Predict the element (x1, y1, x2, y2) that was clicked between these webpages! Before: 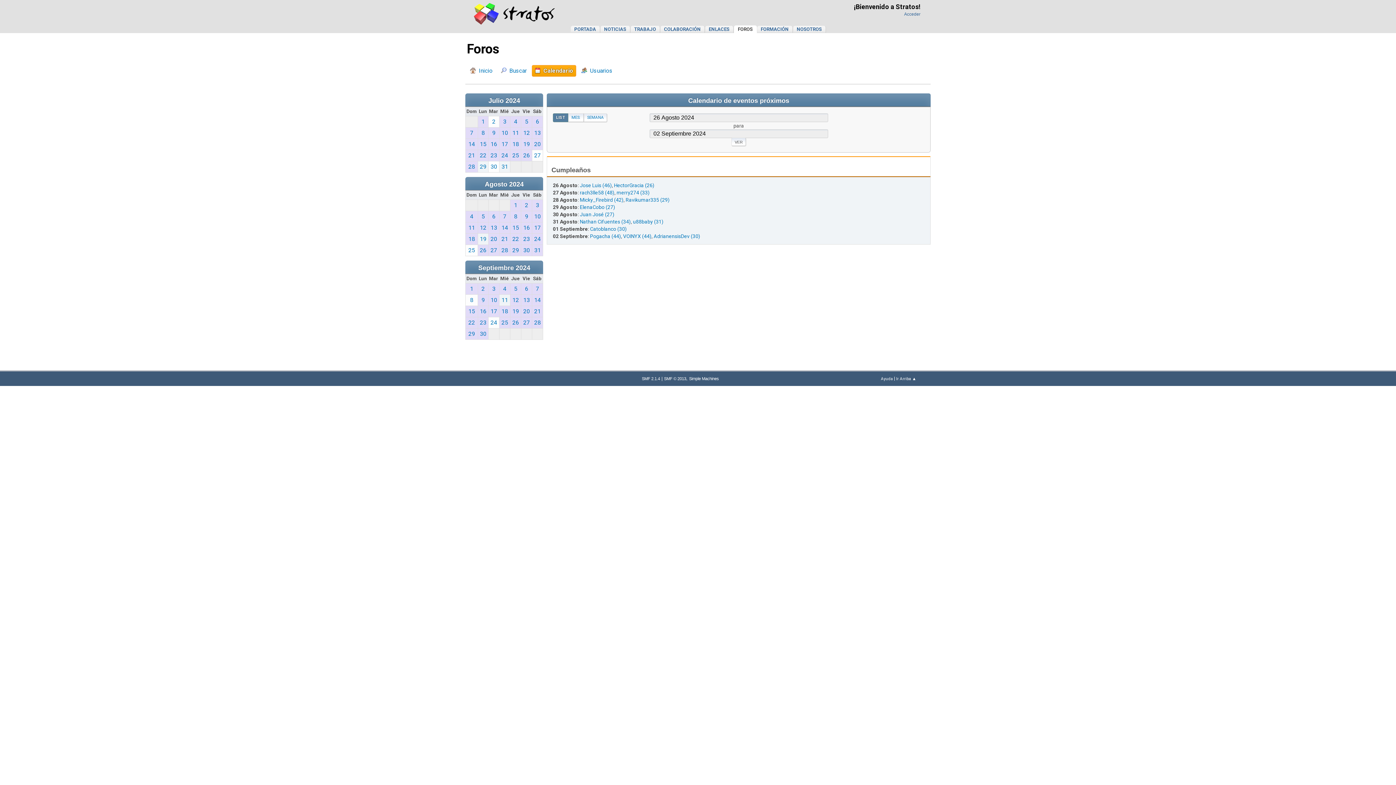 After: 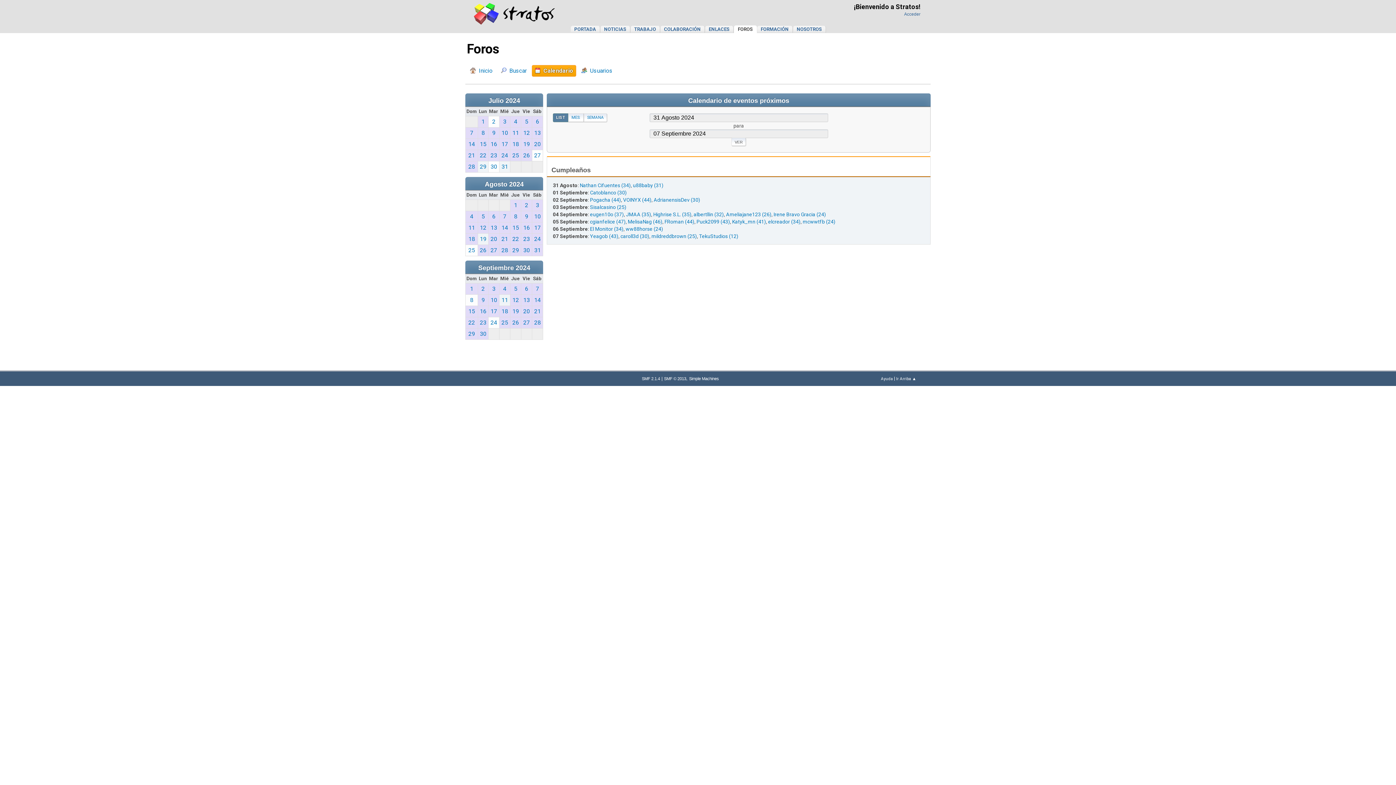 Action: bbox: (532, 245, 542, 256) label: 31